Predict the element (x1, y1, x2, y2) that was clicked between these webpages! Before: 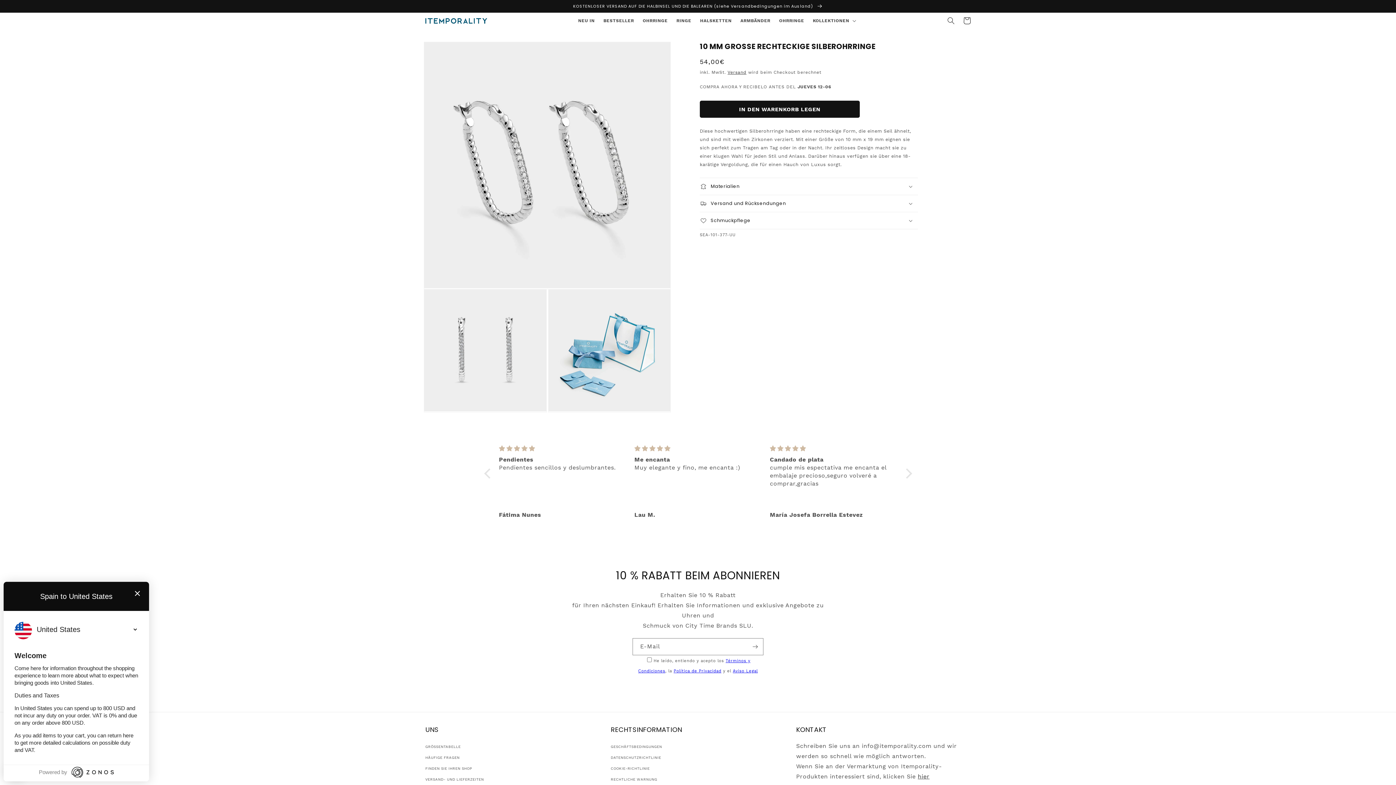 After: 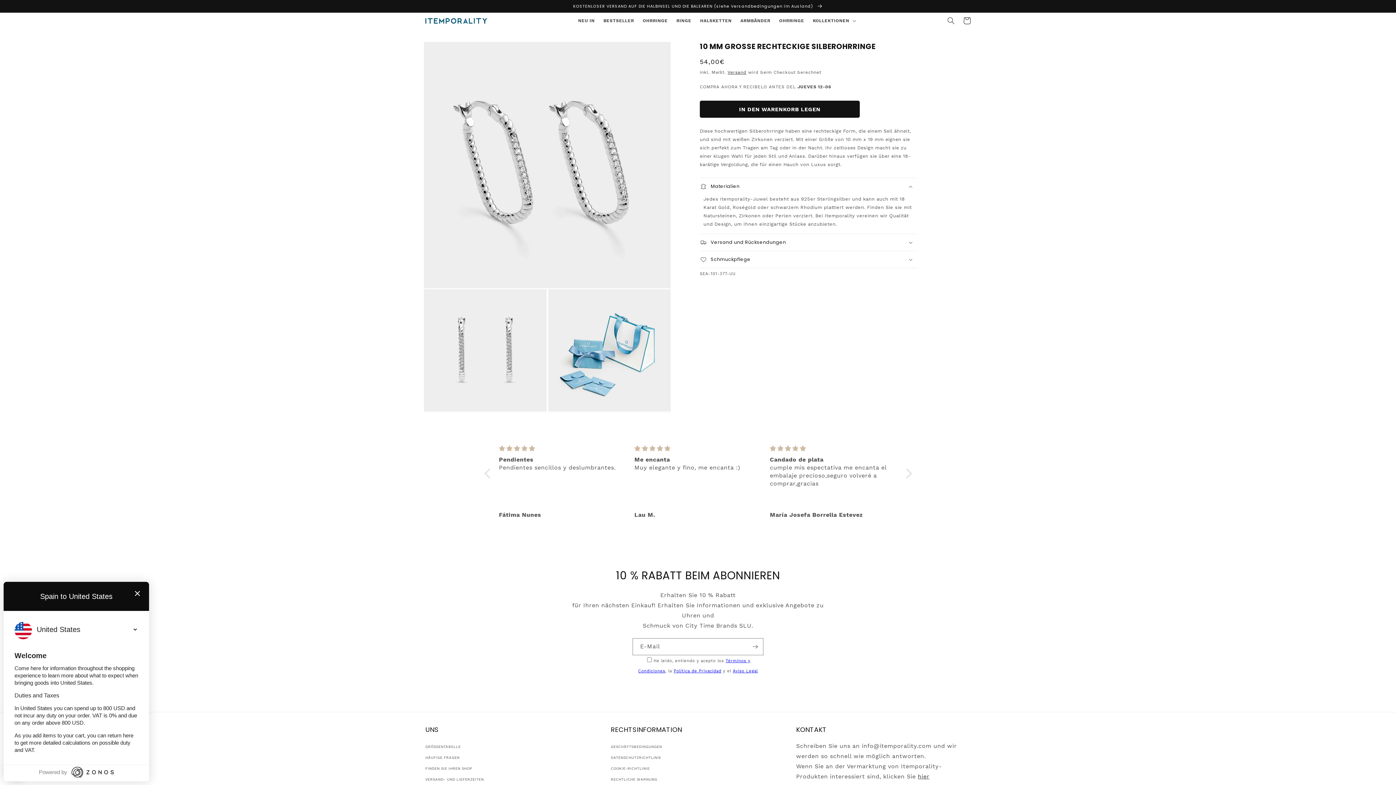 Action: label: Materialien bbox: (700, 178, 918, 195)